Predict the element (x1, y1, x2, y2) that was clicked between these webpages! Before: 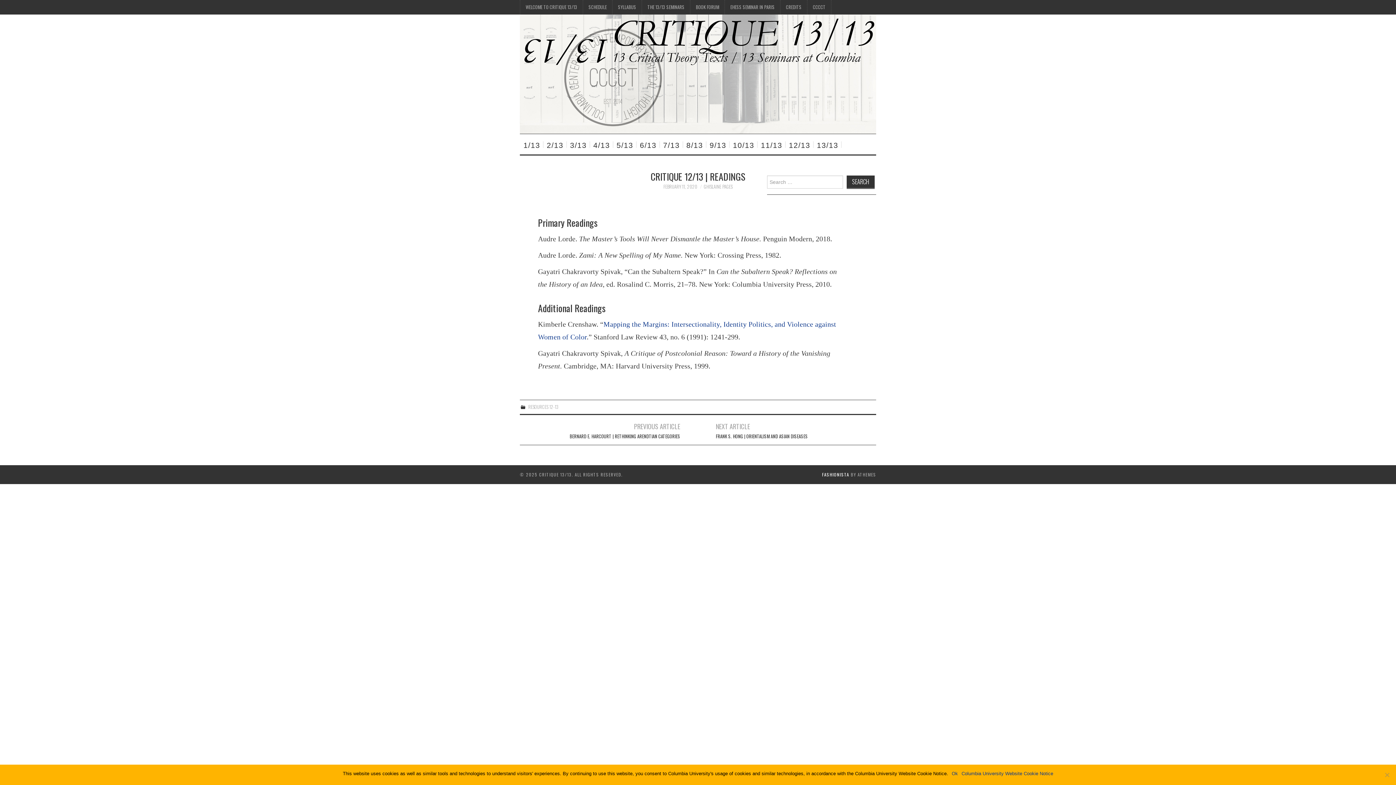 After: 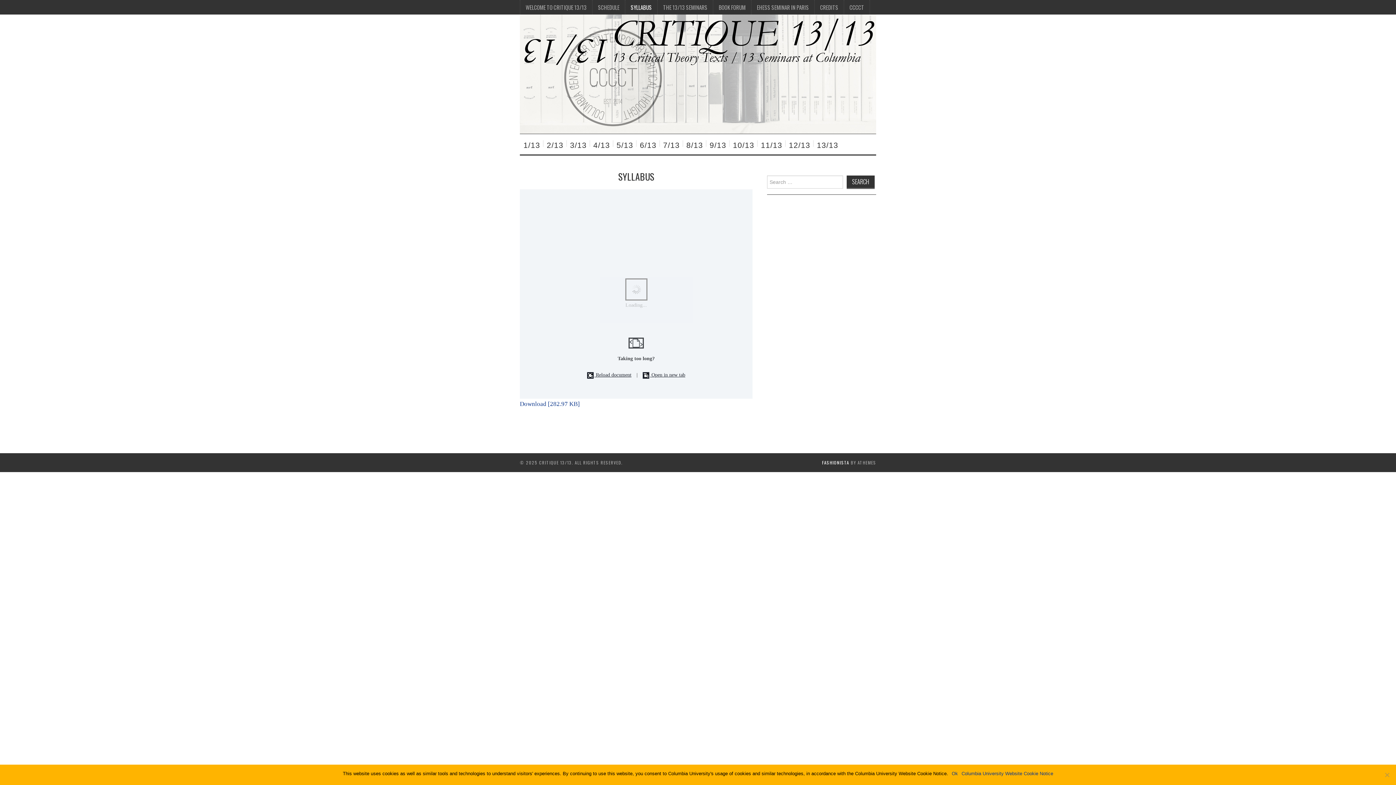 Action: bbox: (612, 0, 641, 14) label: SYLLABUS